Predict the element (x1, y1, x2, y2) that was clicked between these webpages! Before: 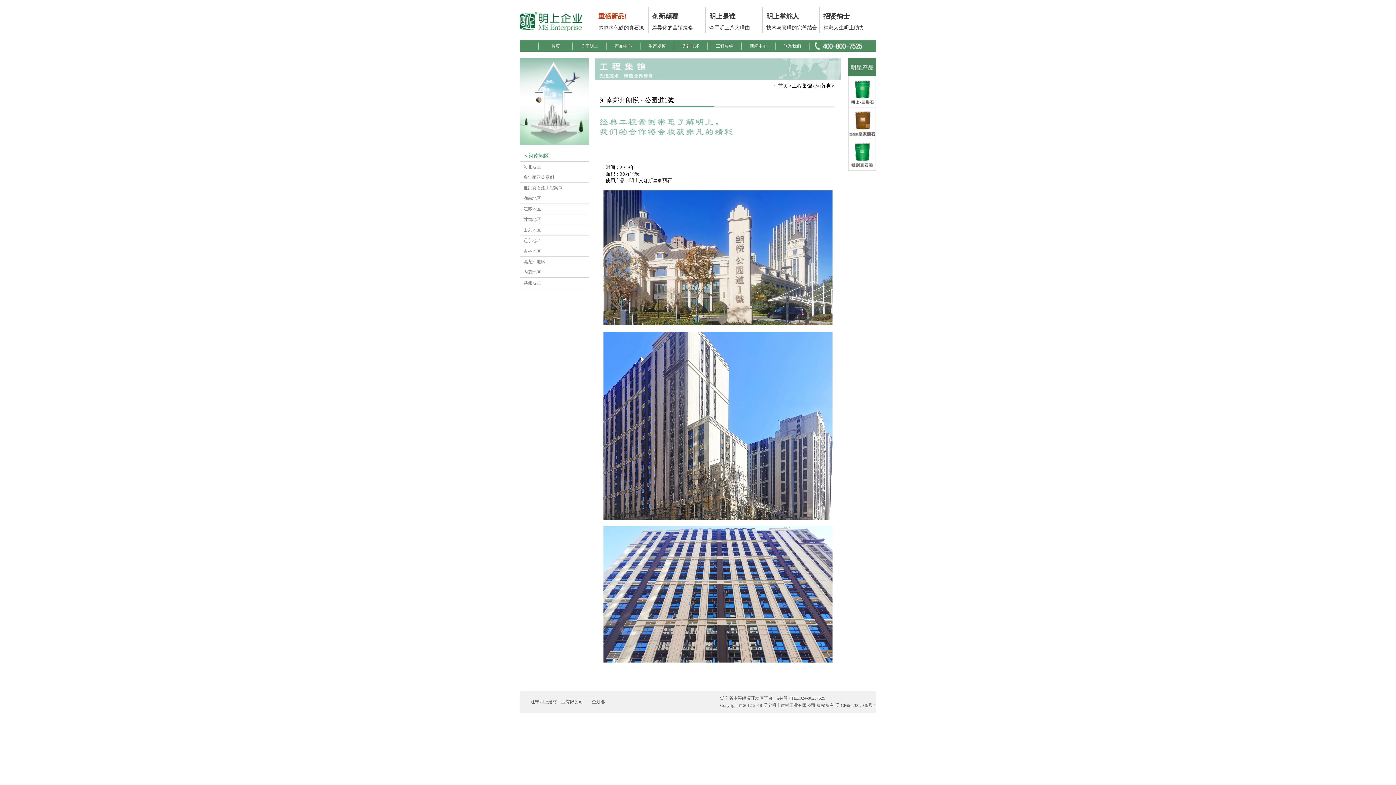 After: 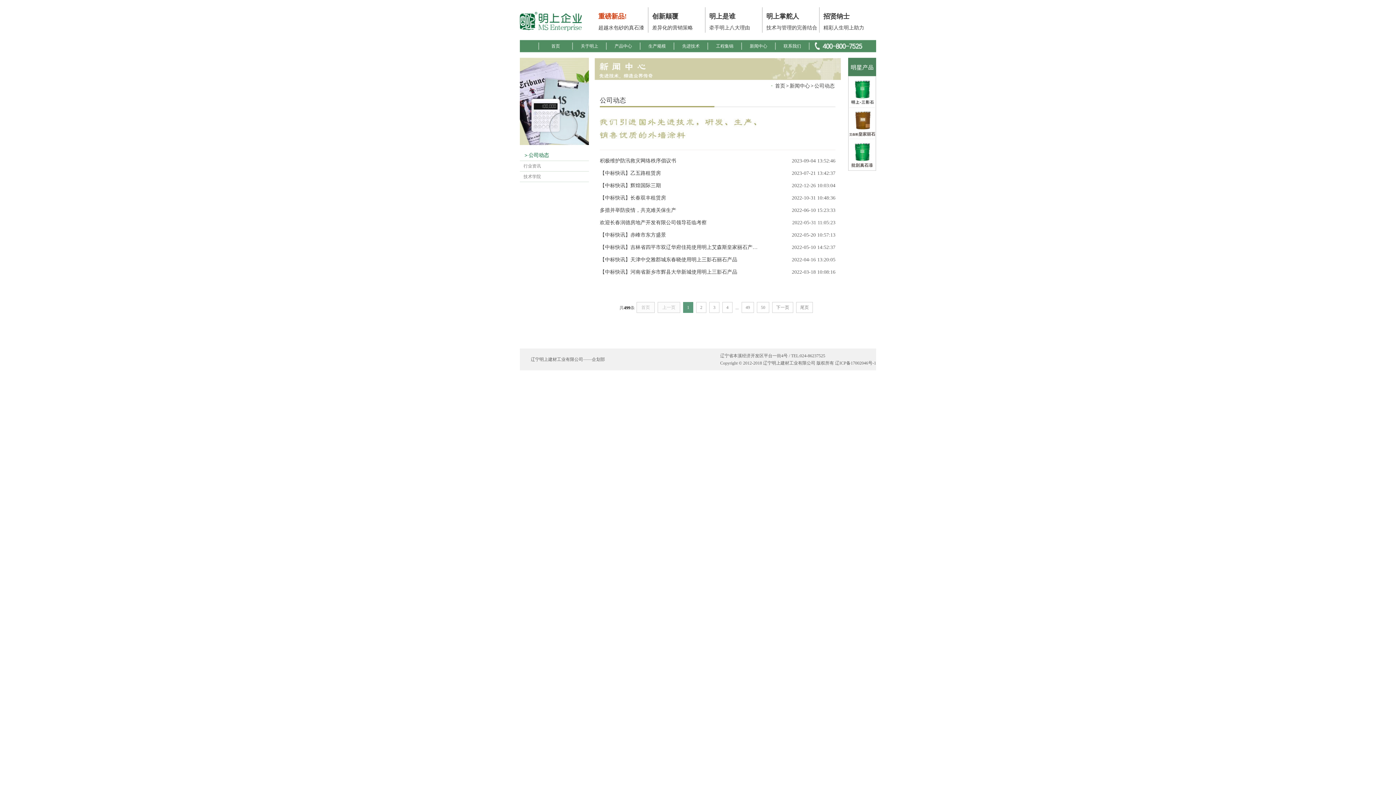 Action: label: 新闻中心 bbox: (741, 40, 776, 52)